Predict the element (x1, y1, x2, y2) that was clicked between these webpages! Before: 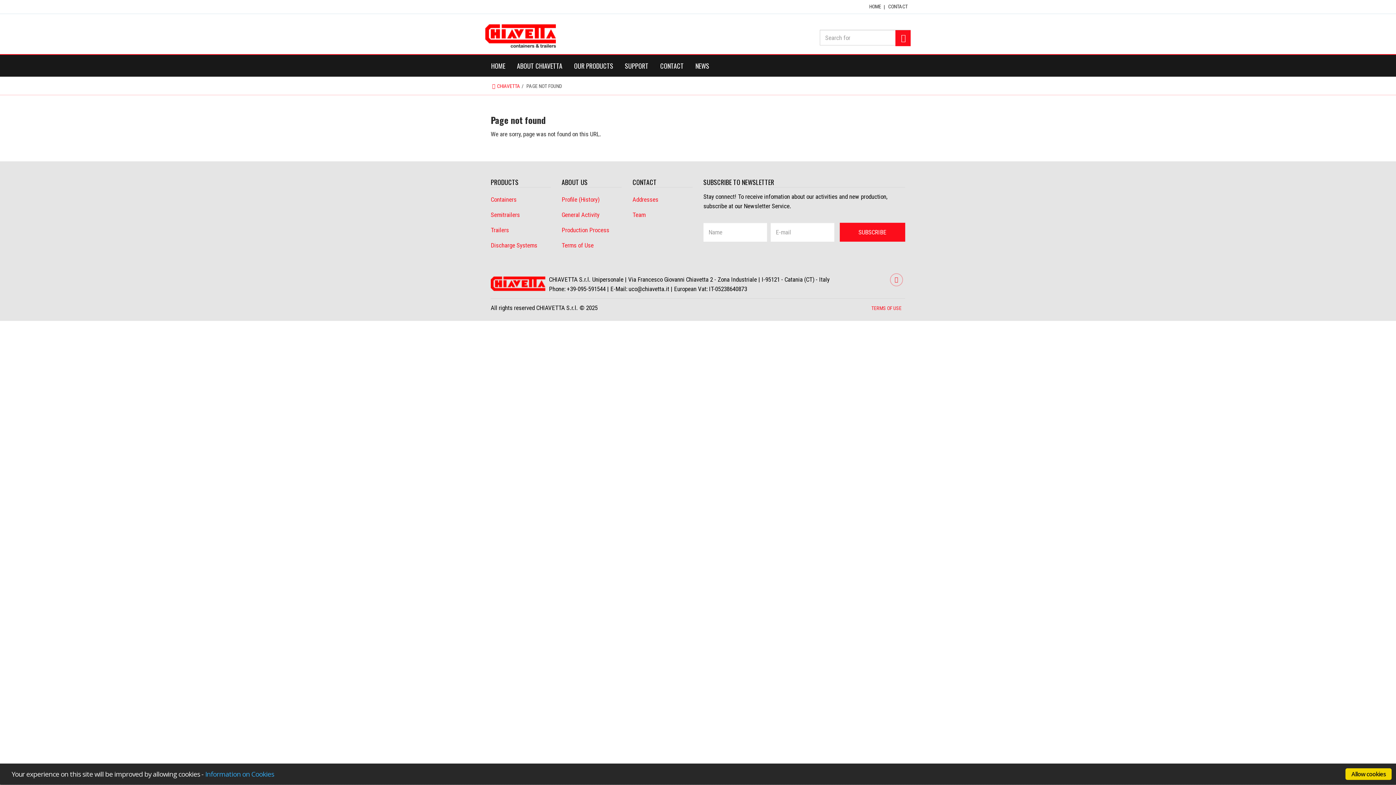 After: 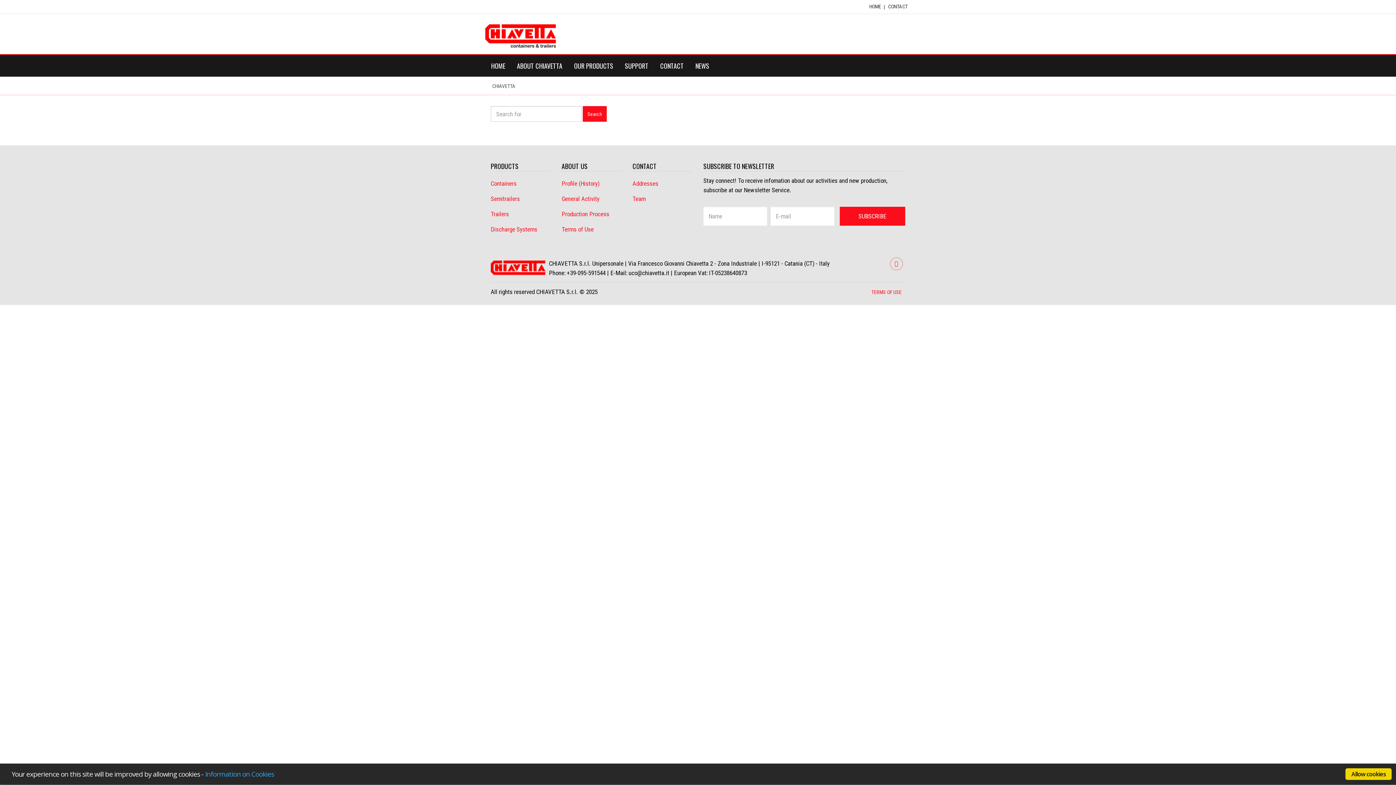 Action: bbox: (895, 30, 910, 46)